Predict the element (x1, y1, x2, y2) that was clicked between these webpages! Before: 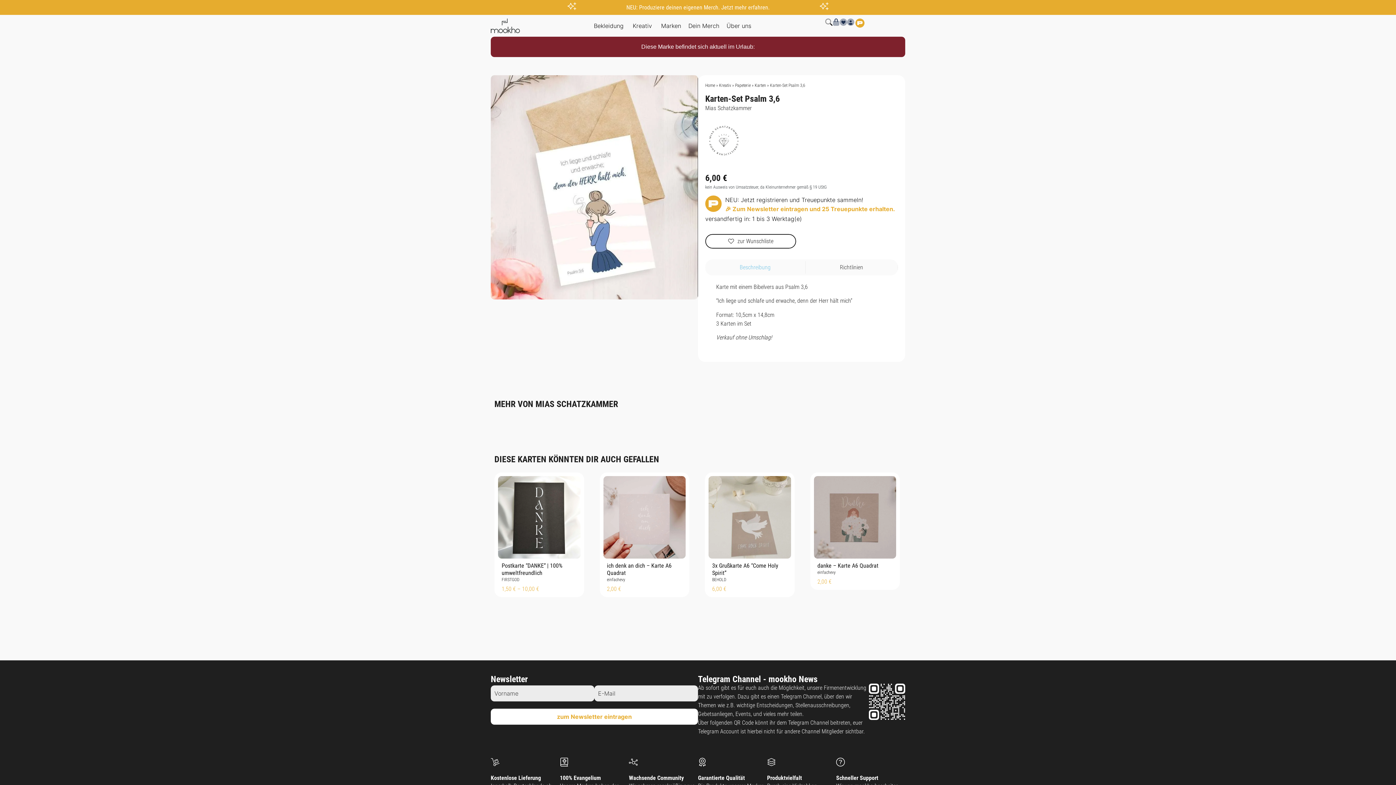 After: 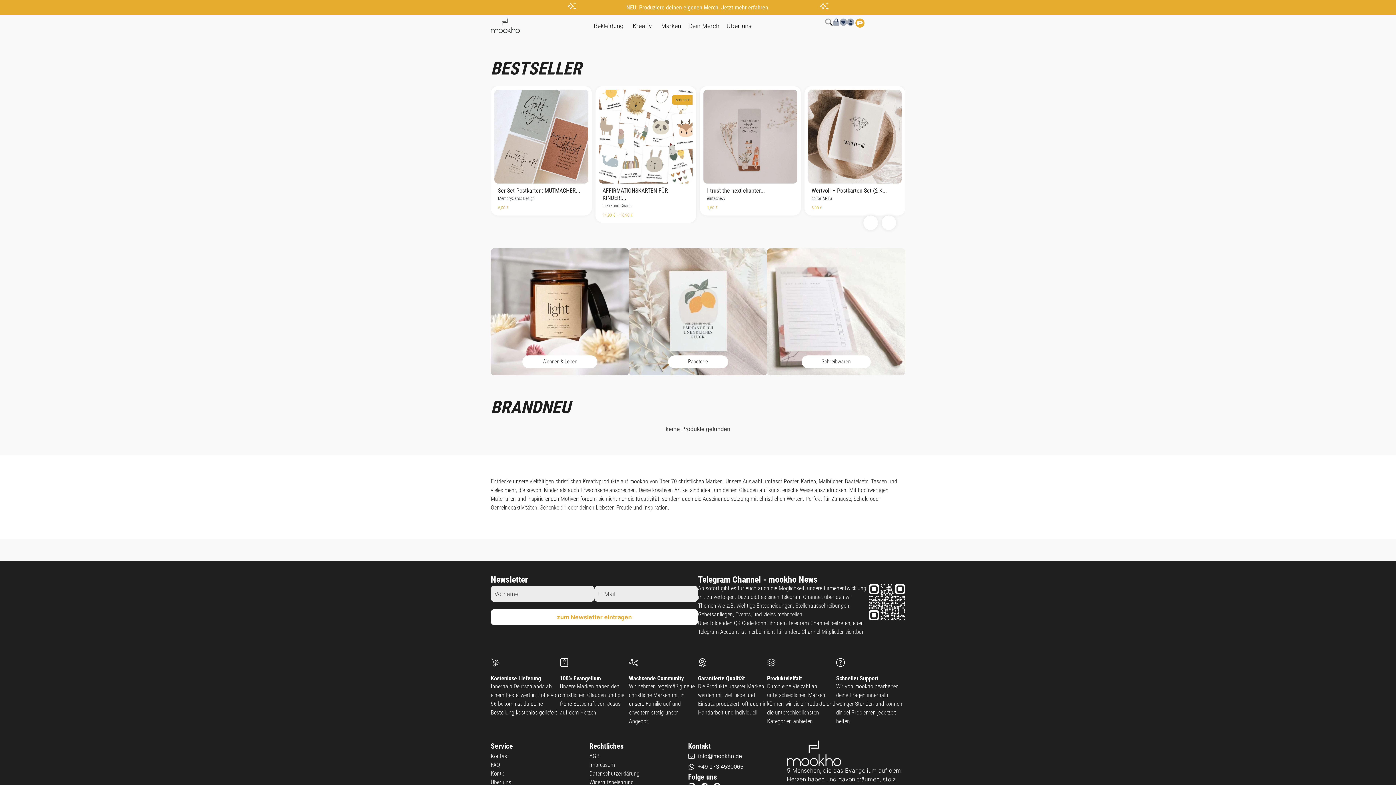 Action: label: Kreativ bbox: (632, 21, 652, 30)